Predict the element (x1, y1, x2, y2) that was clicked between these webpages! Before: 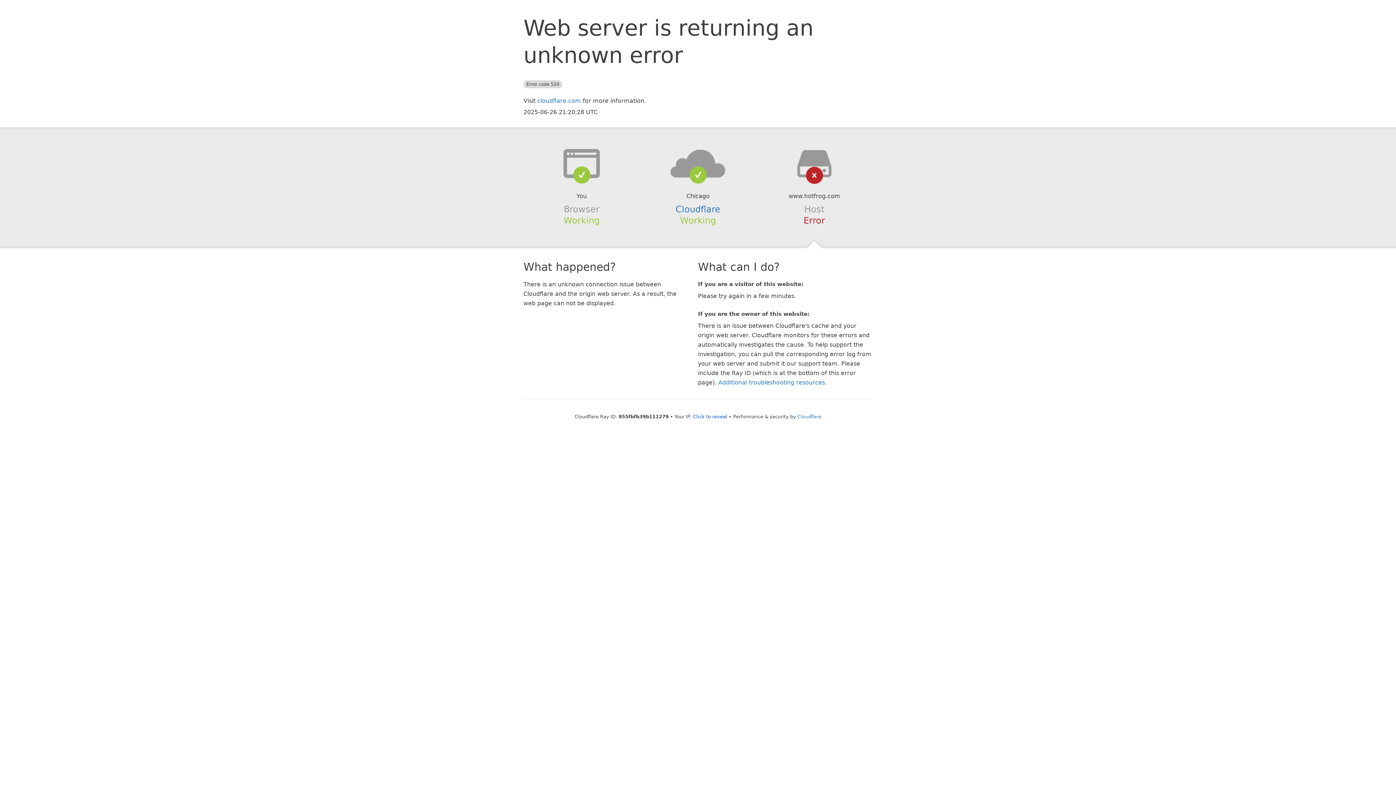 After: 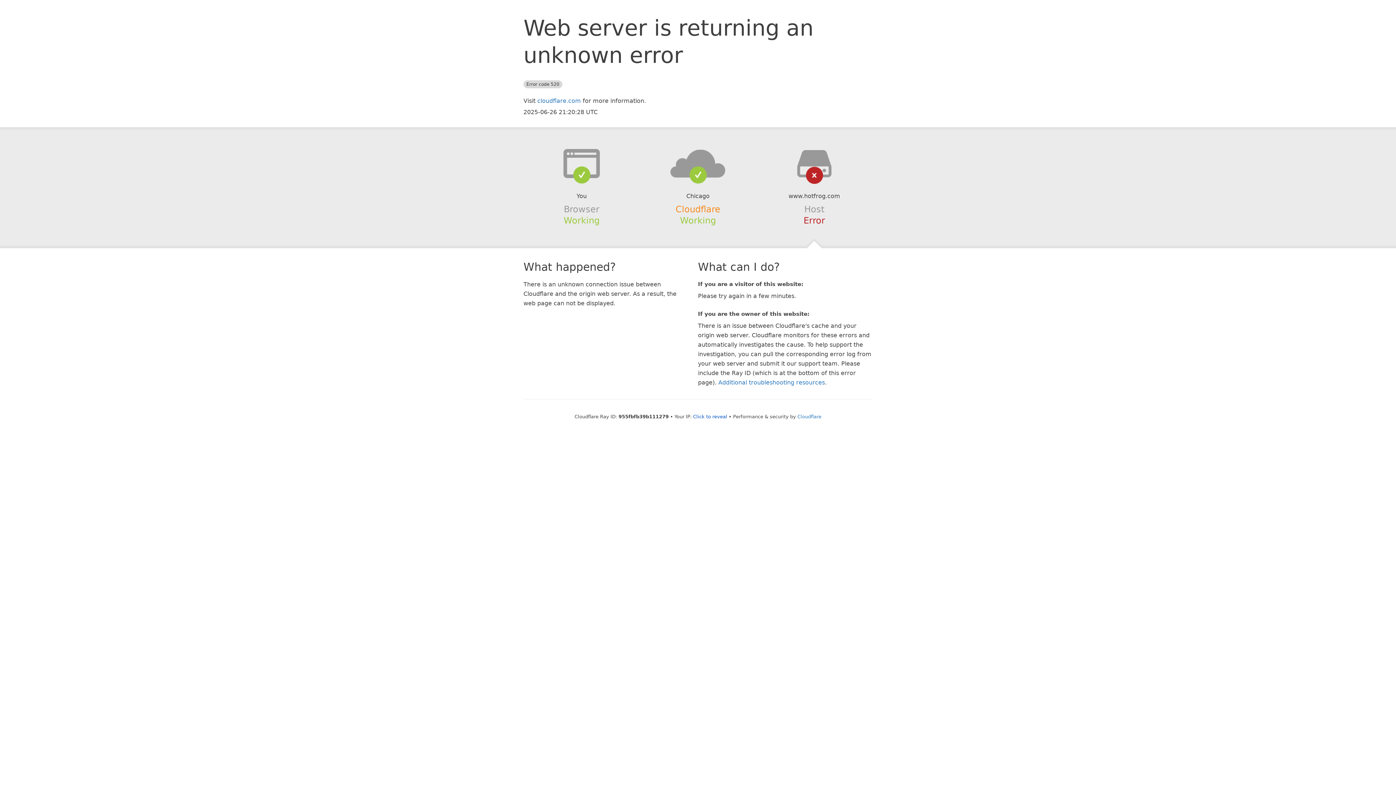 Action: bbox: (675, 204, 720, 214) label: Cloudflare